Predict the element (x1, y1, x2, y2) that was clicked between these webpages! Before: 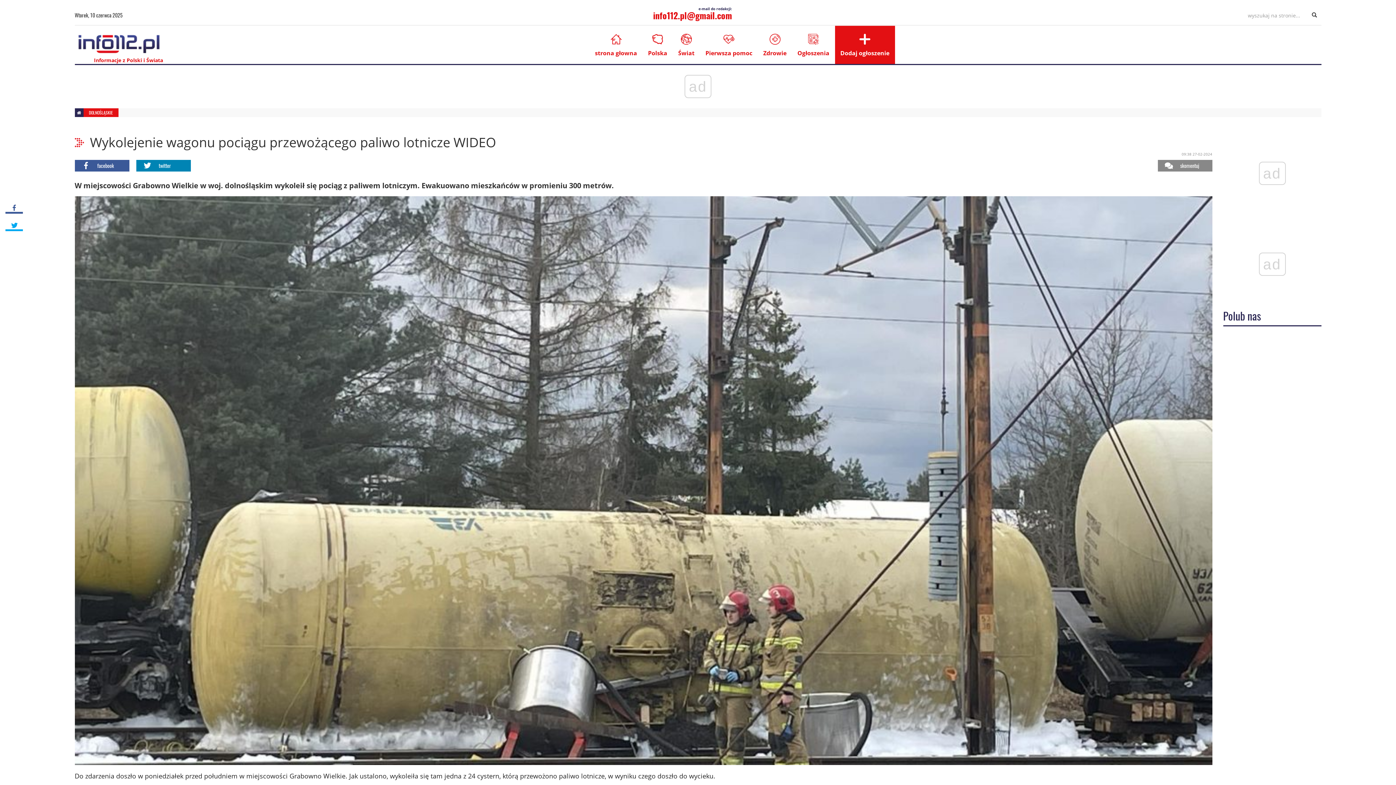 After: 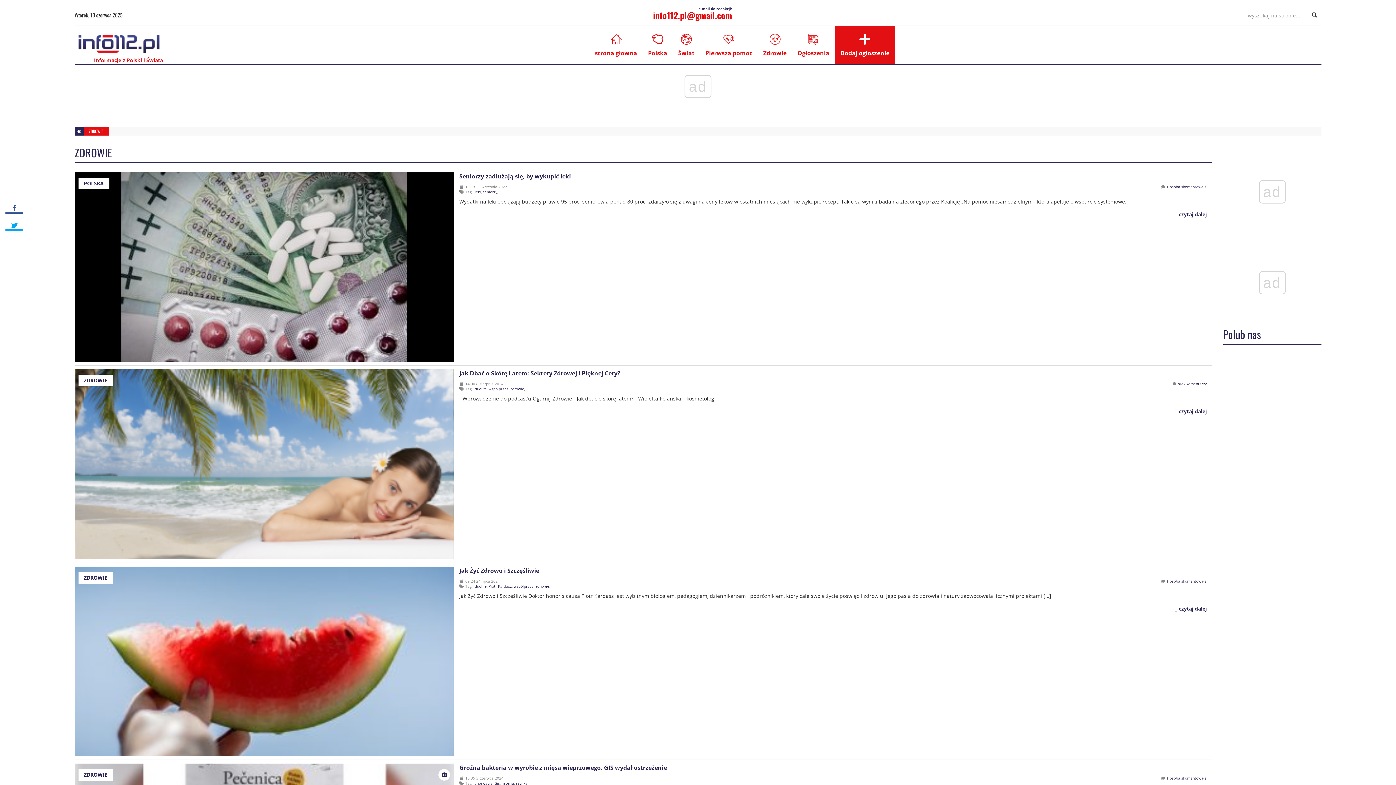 Action: bbox: (758, 25, 792, 64) label: Zdrowie